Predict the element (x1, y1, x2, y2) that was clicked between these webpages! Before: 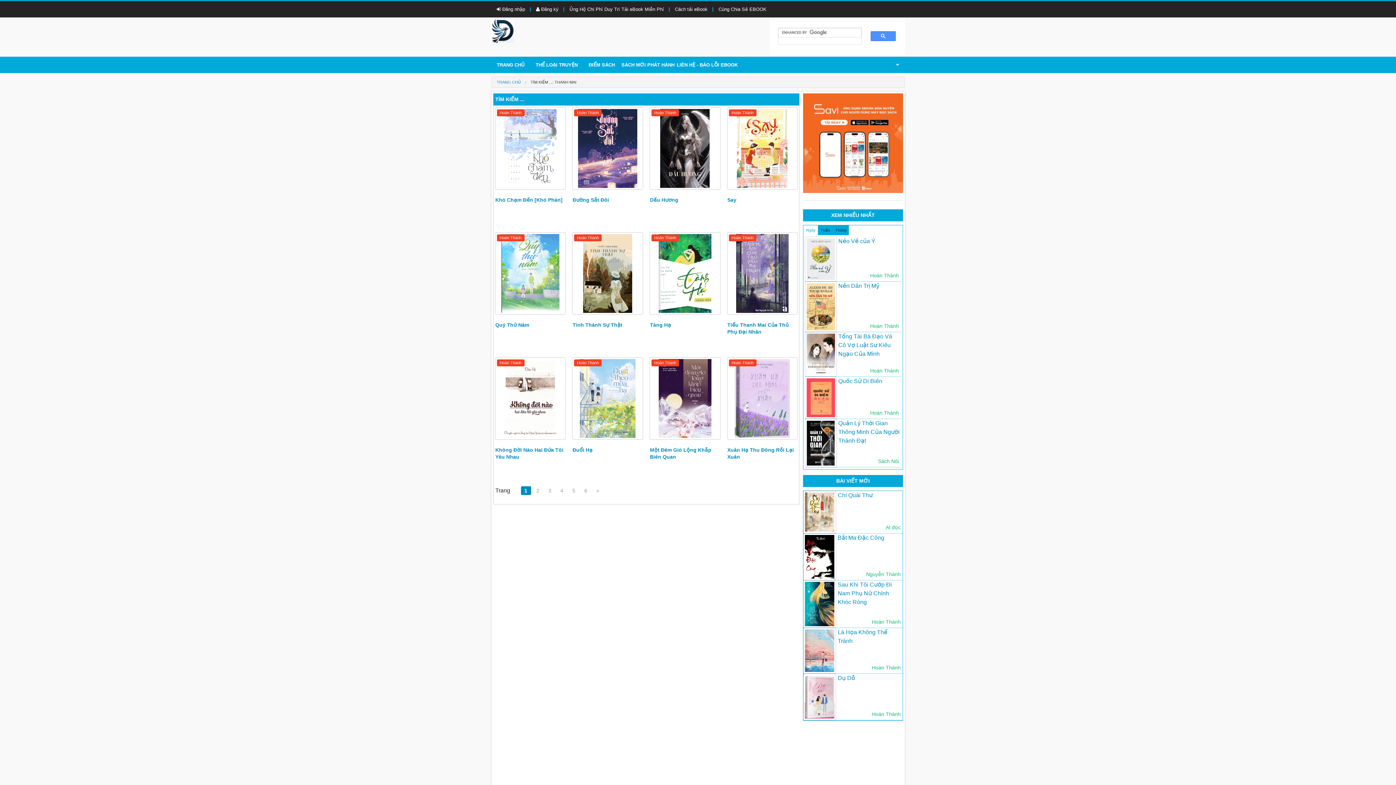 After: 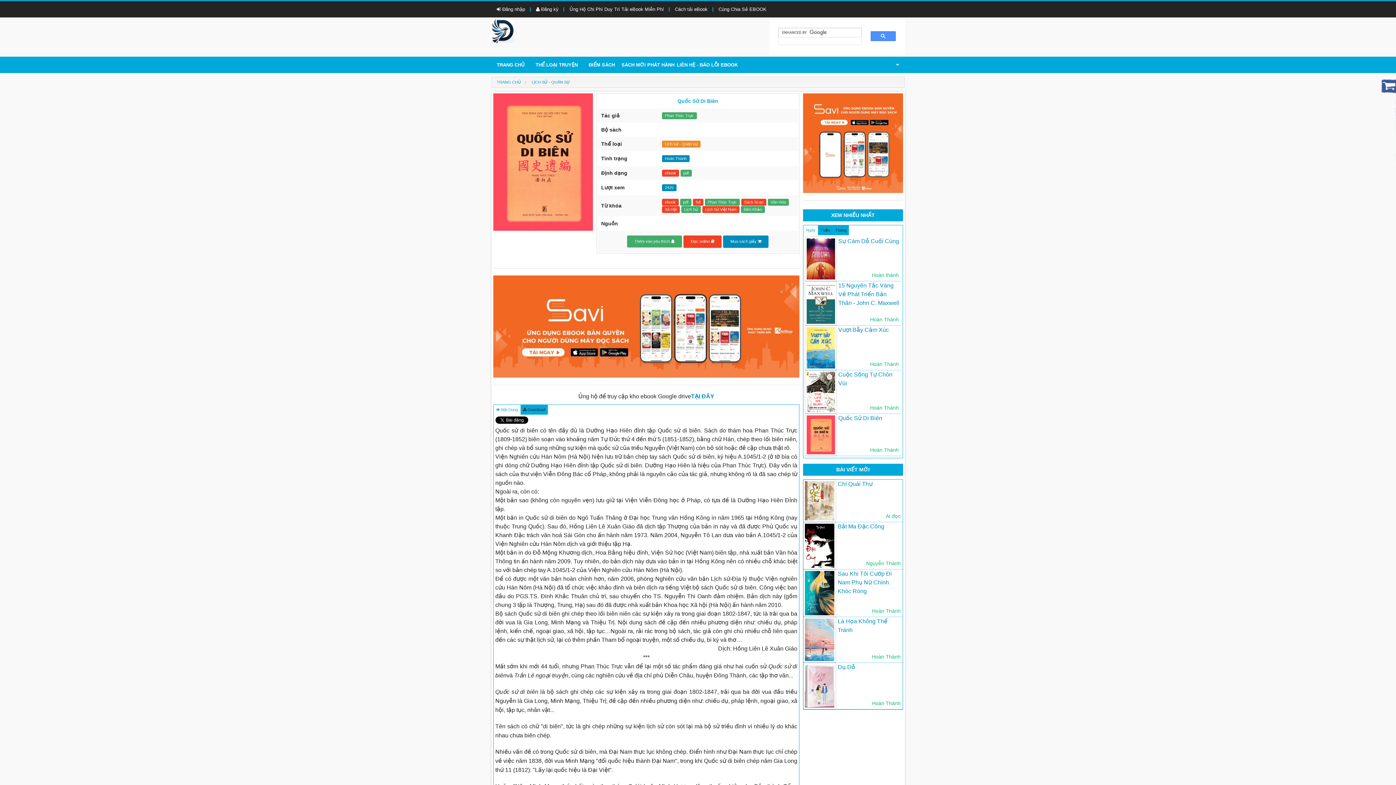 Action: bbox: (805, 377, 836, 418)